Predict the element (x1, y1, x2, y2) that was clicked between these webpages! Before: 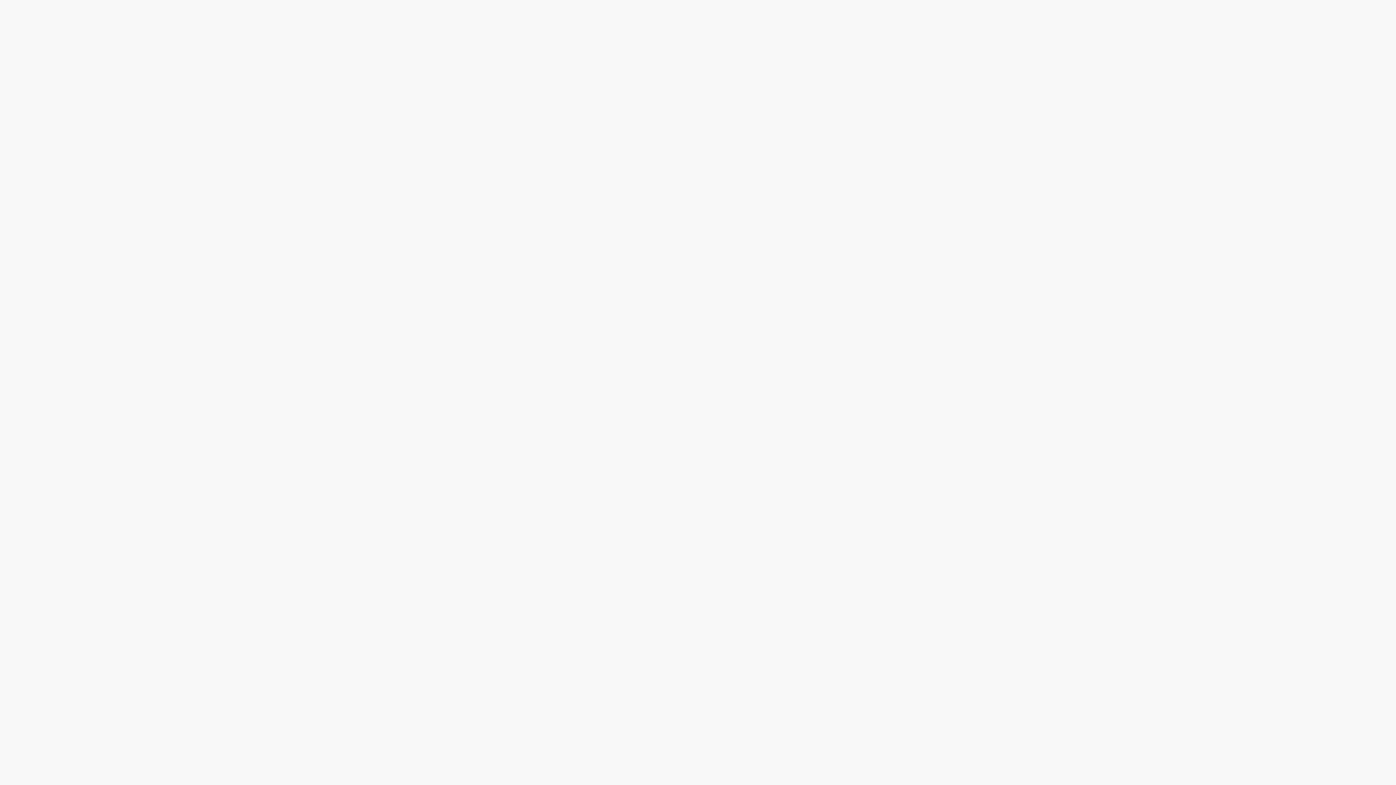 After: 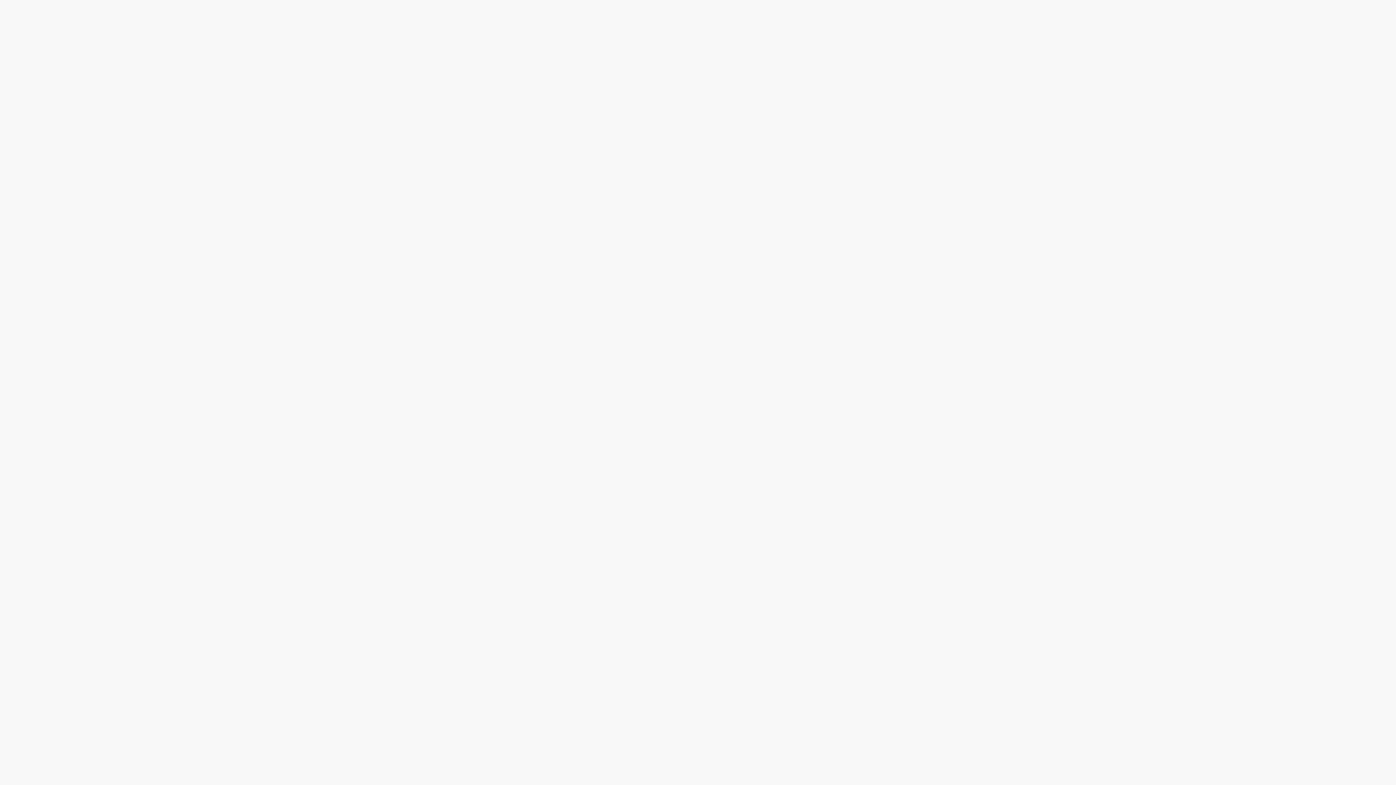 Action: bbox: (546, 774, 589, 789) label: Terms and Conditions